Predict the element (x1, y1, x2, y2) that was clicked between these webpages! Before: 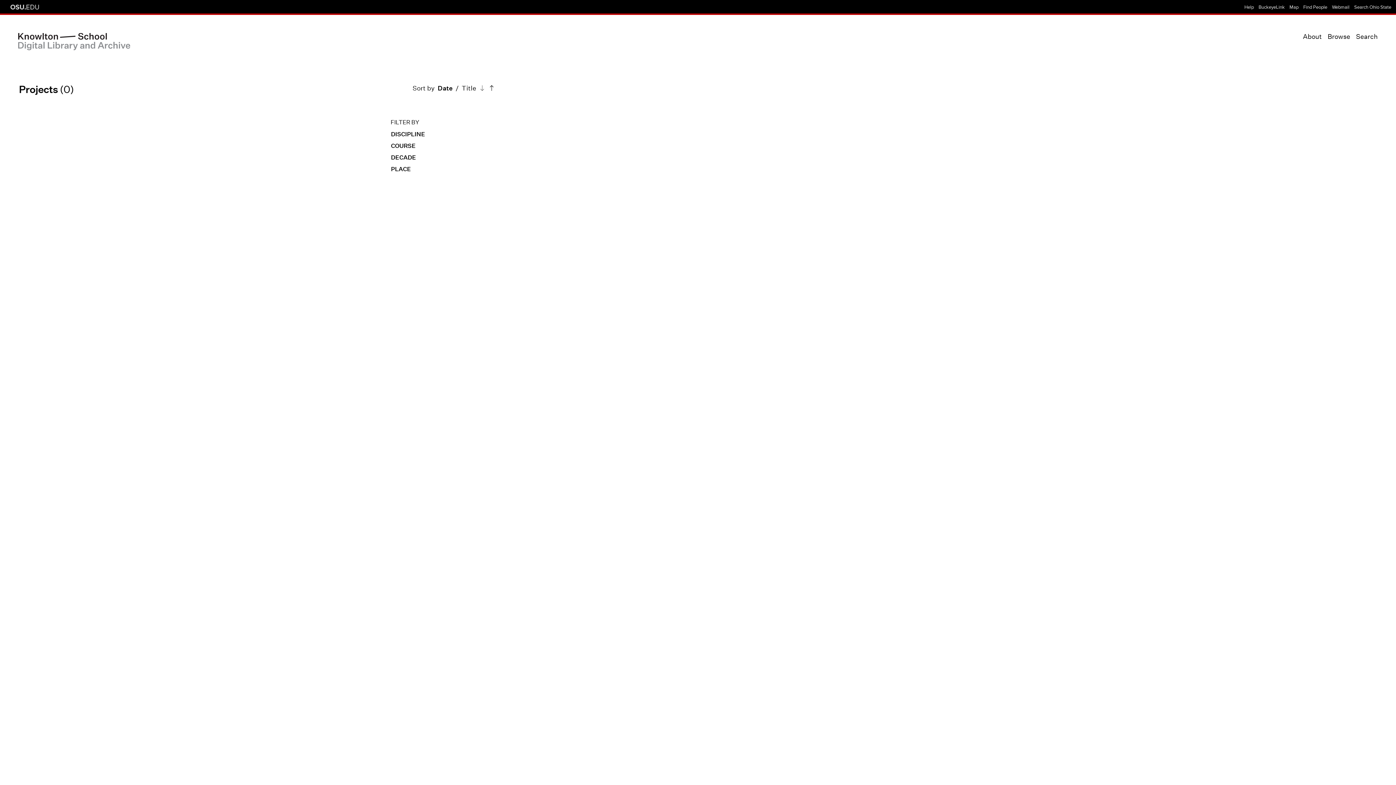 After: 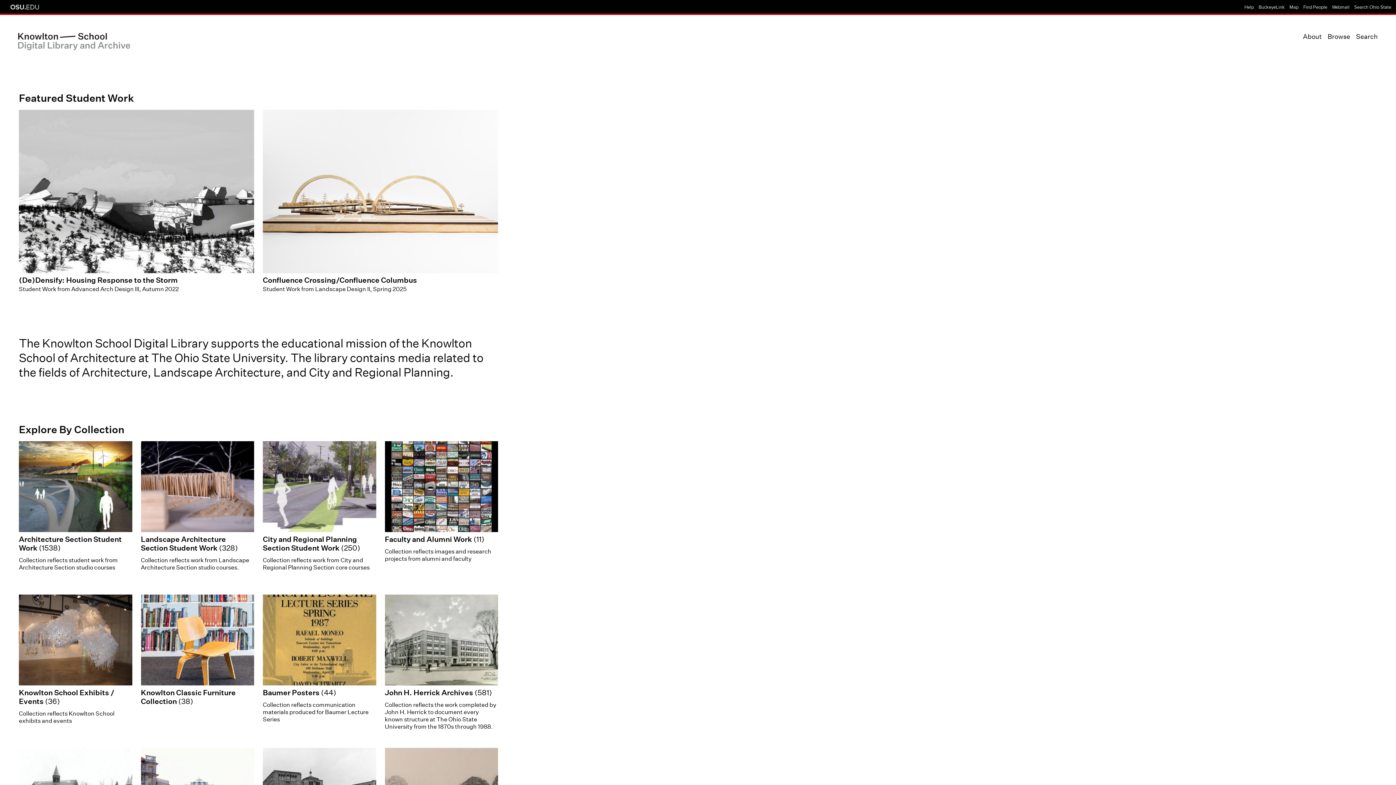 Action: bbox: (18, 33, 130, 50)